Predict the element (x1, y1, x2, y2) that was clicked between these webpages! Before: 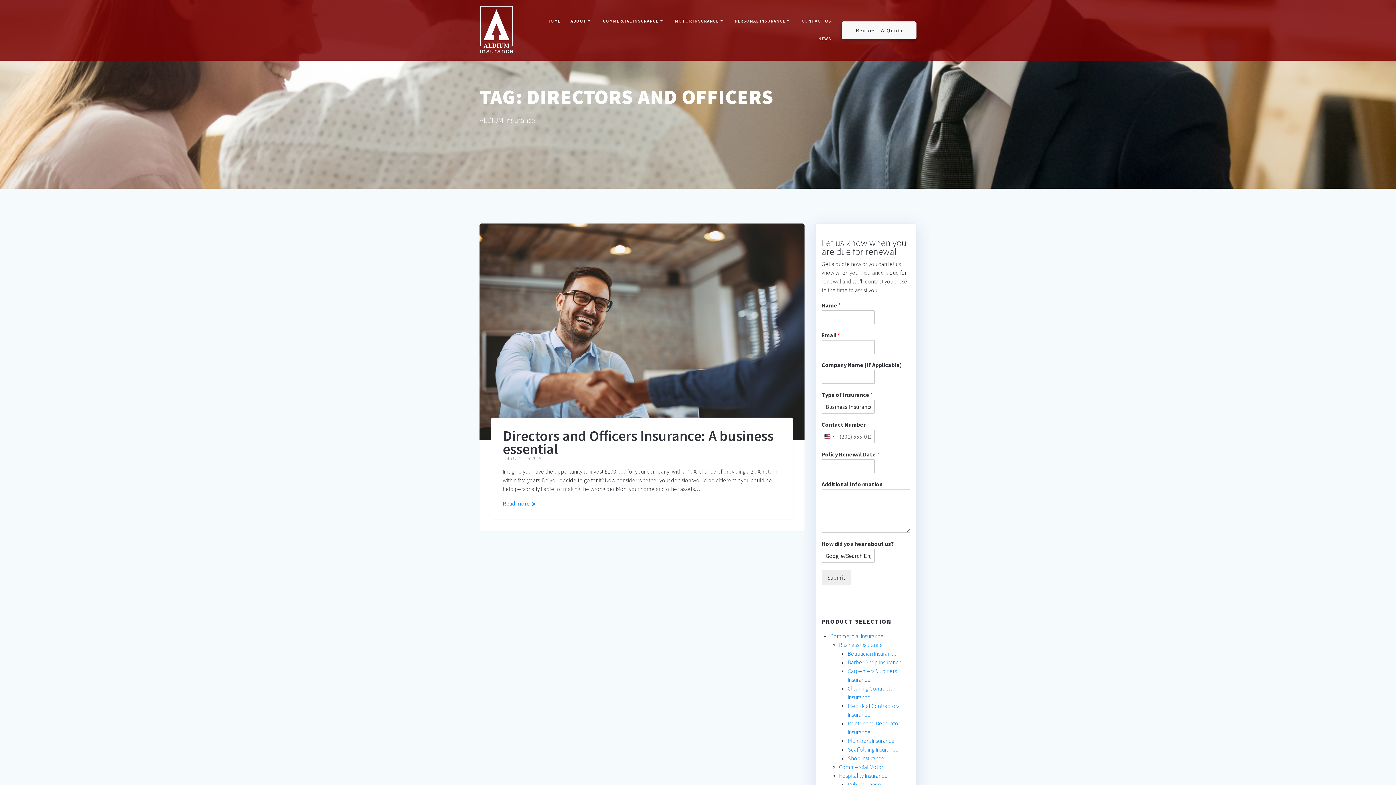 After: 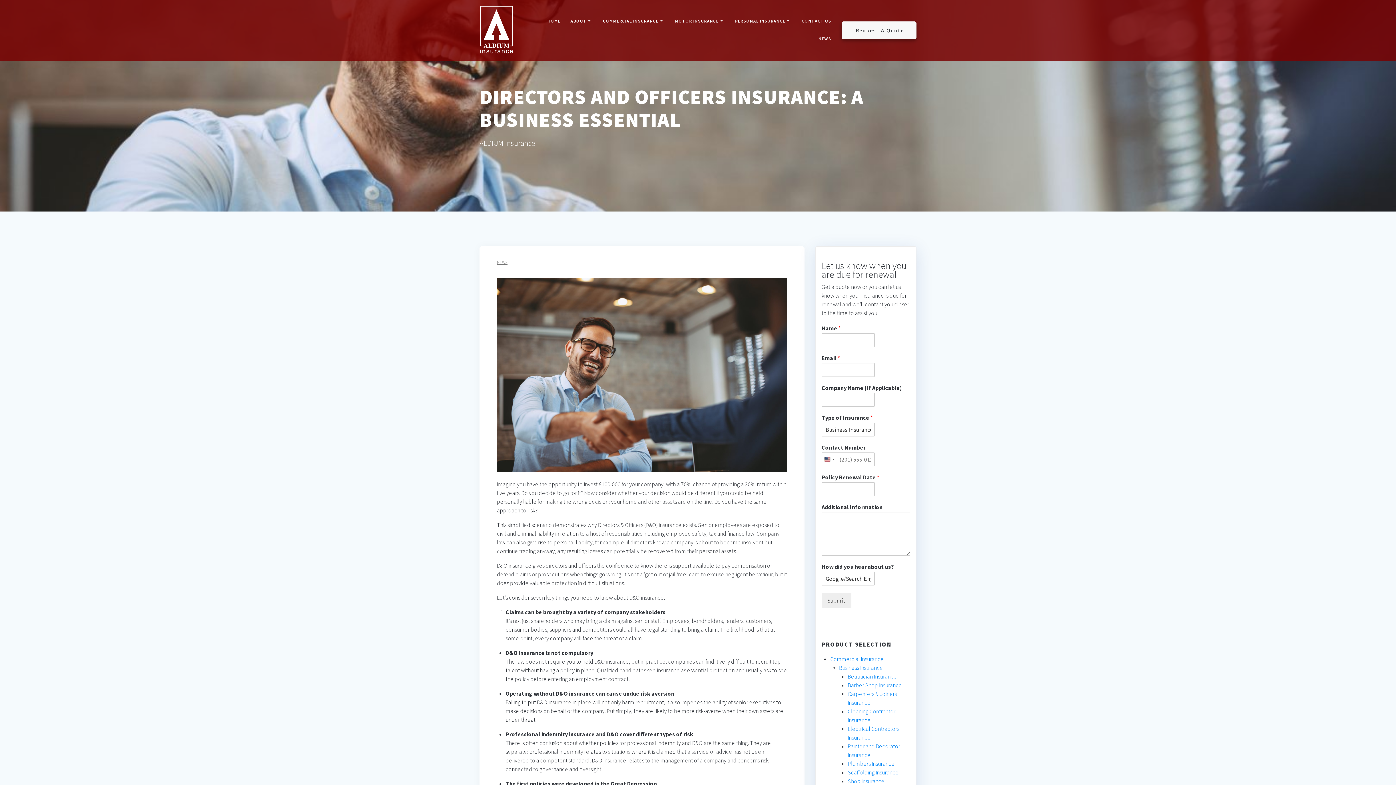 Action: bbox: (479, 223, 804, 442)